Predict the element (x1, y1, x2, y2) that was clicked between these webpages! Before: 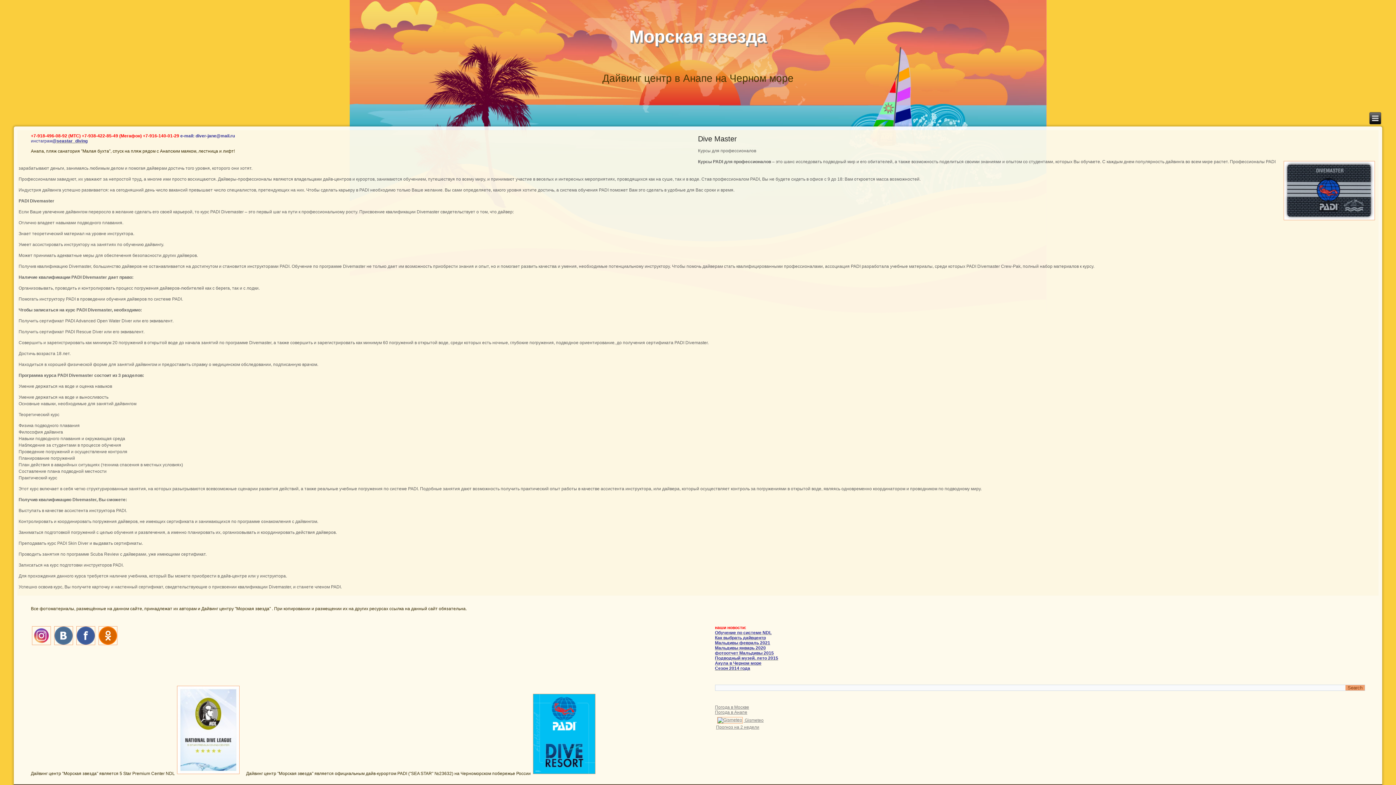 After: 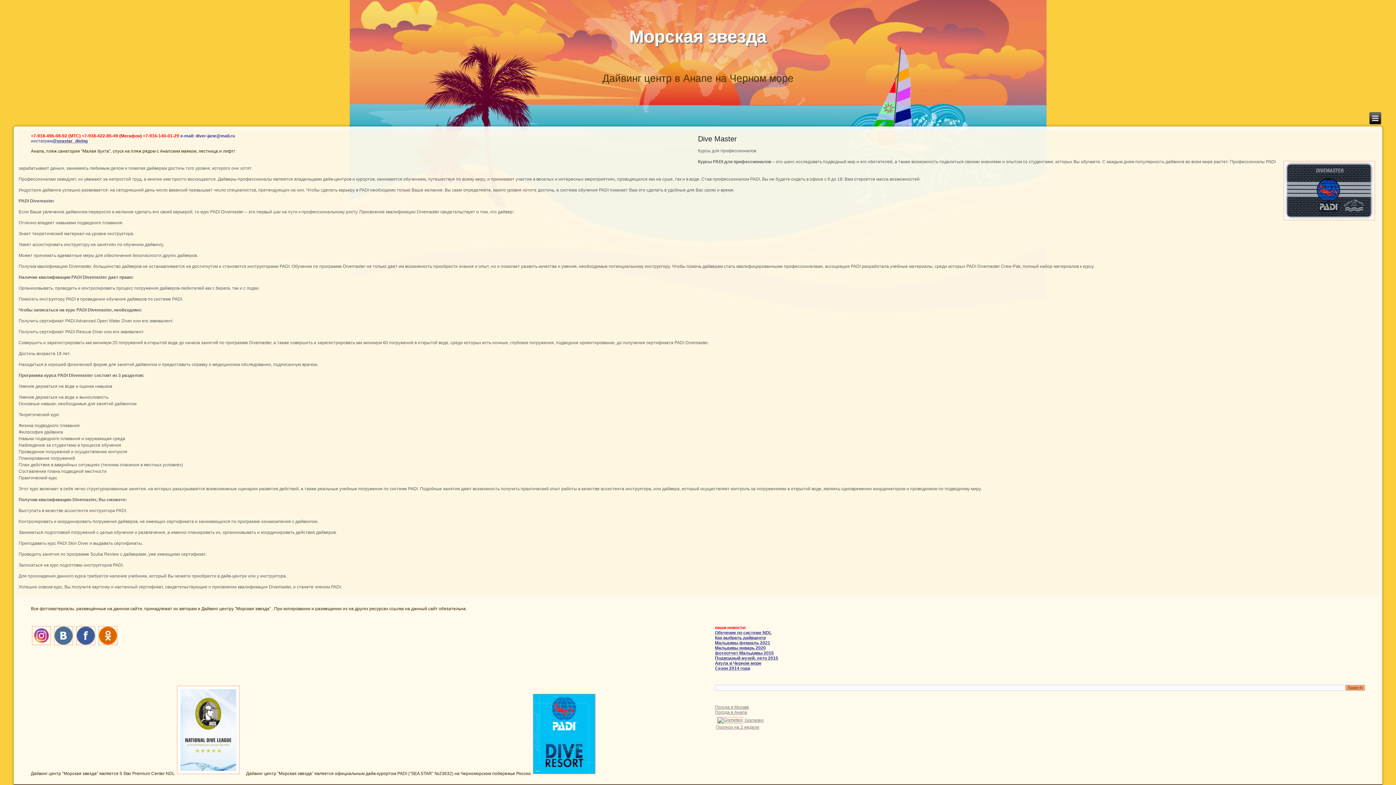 Action: bbox: (30, 642, 52, 647)